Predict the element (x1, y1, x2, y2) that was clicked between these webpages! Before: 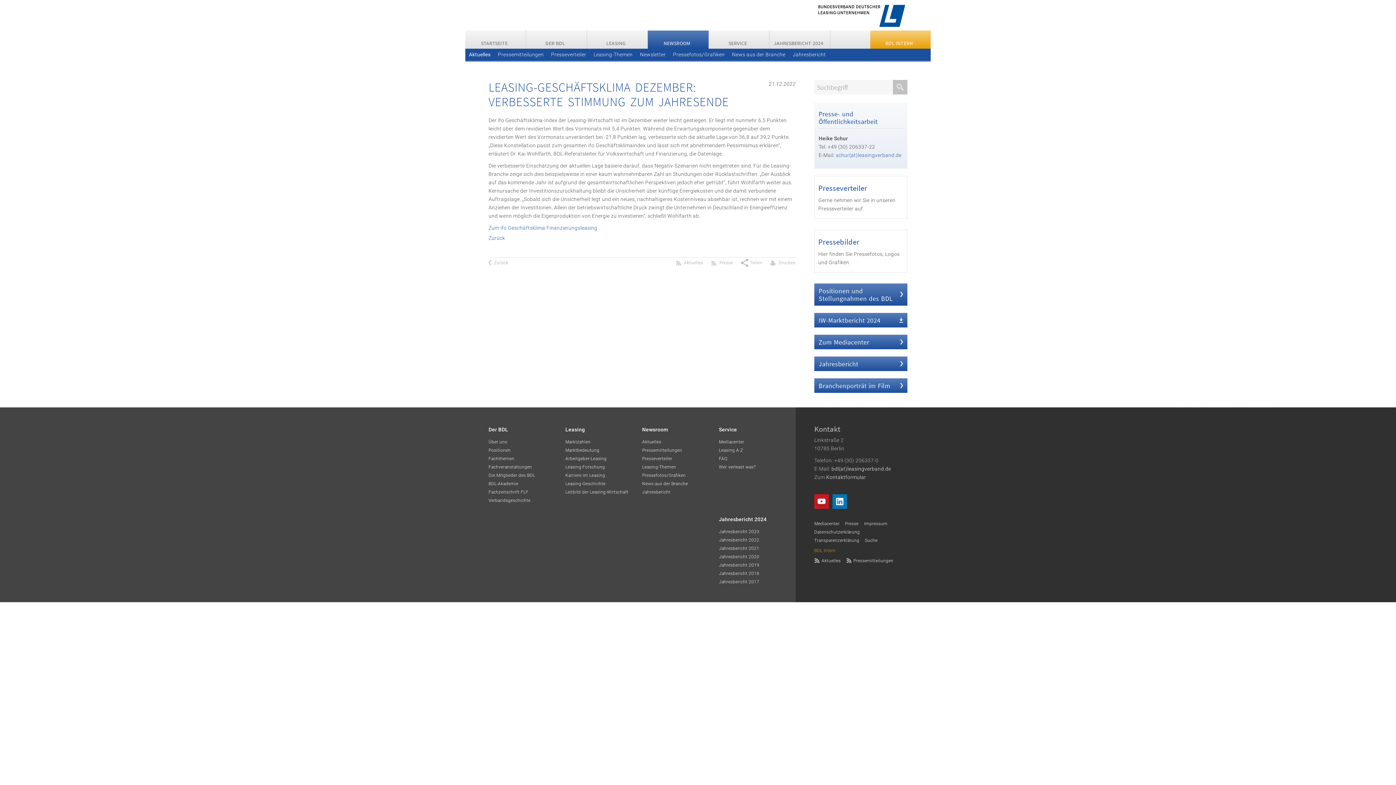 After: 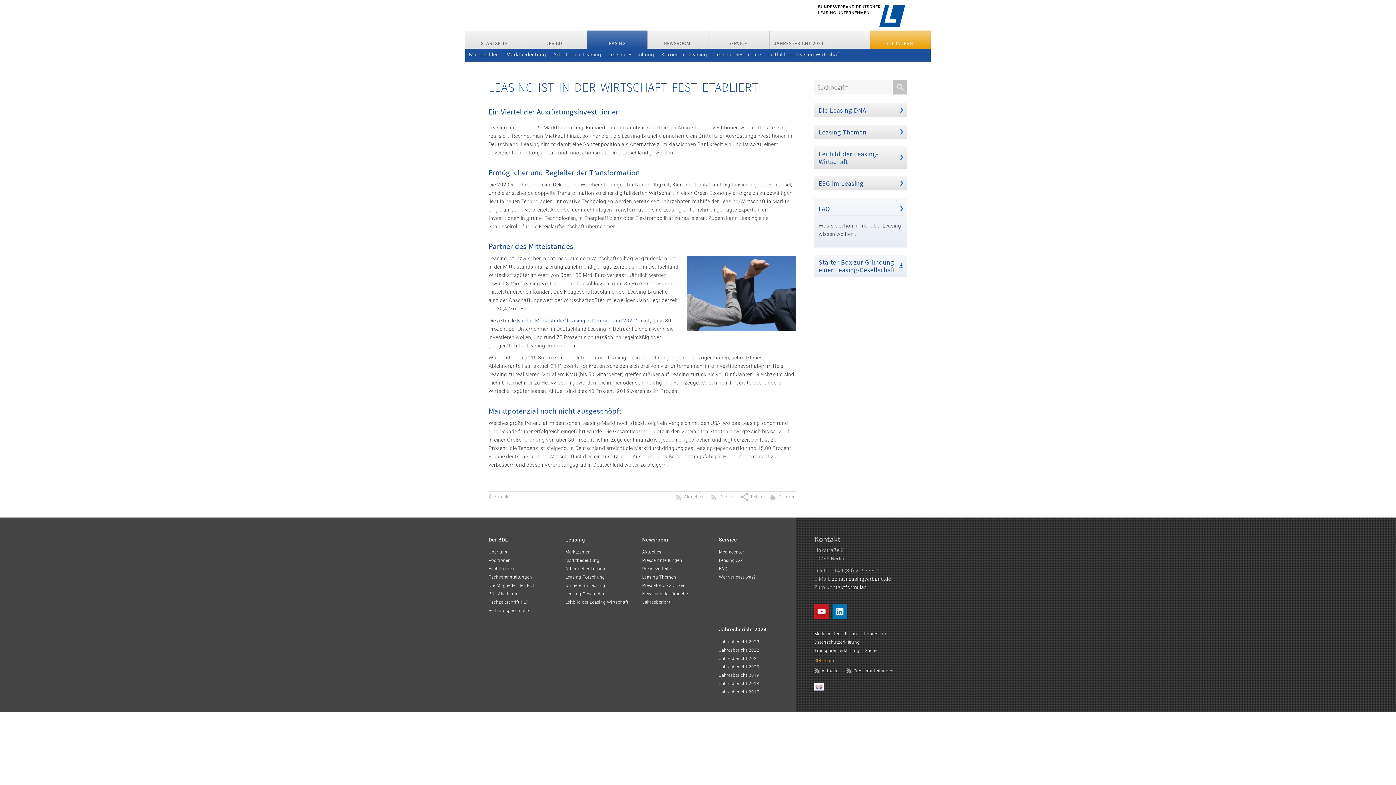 Action: bbox: (565, 448, 599, 454) label: Marktbedeutung